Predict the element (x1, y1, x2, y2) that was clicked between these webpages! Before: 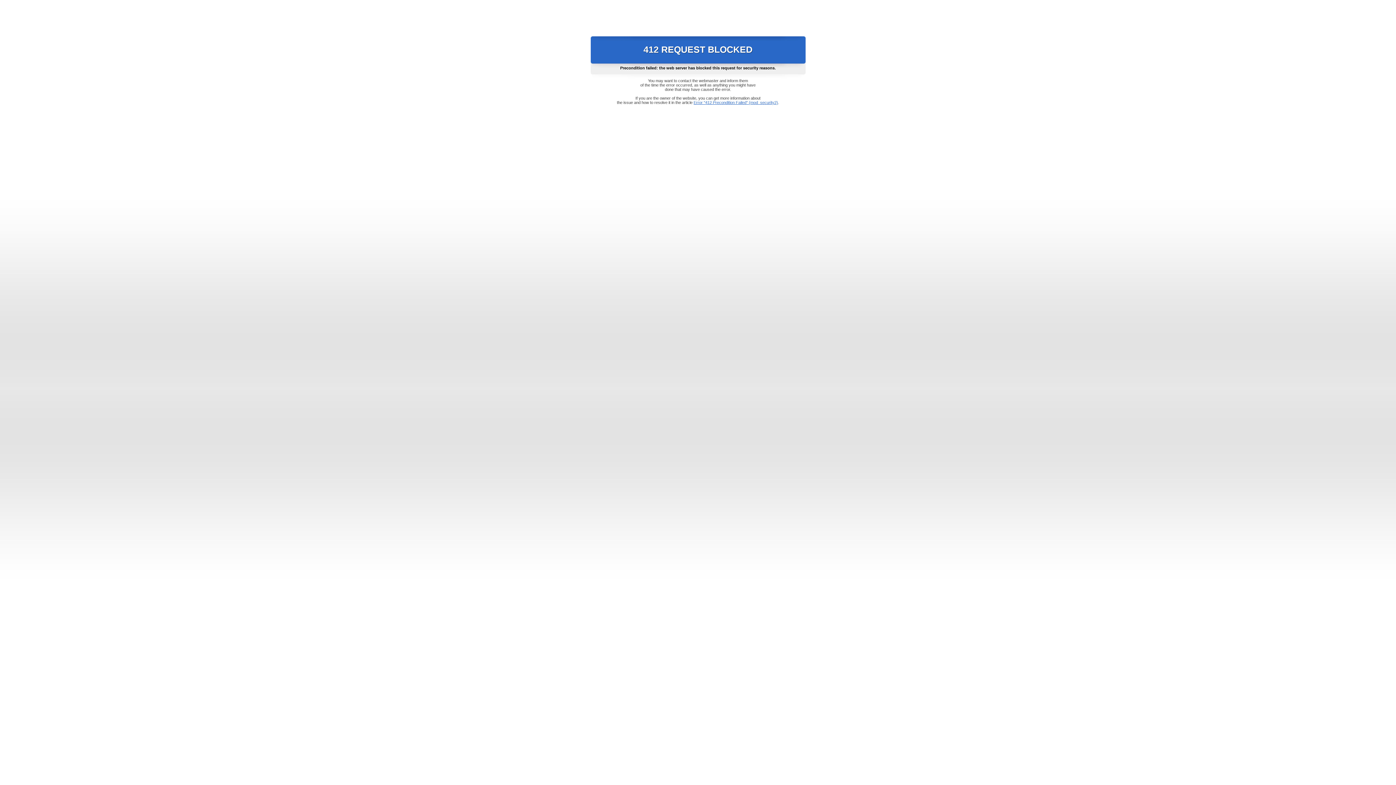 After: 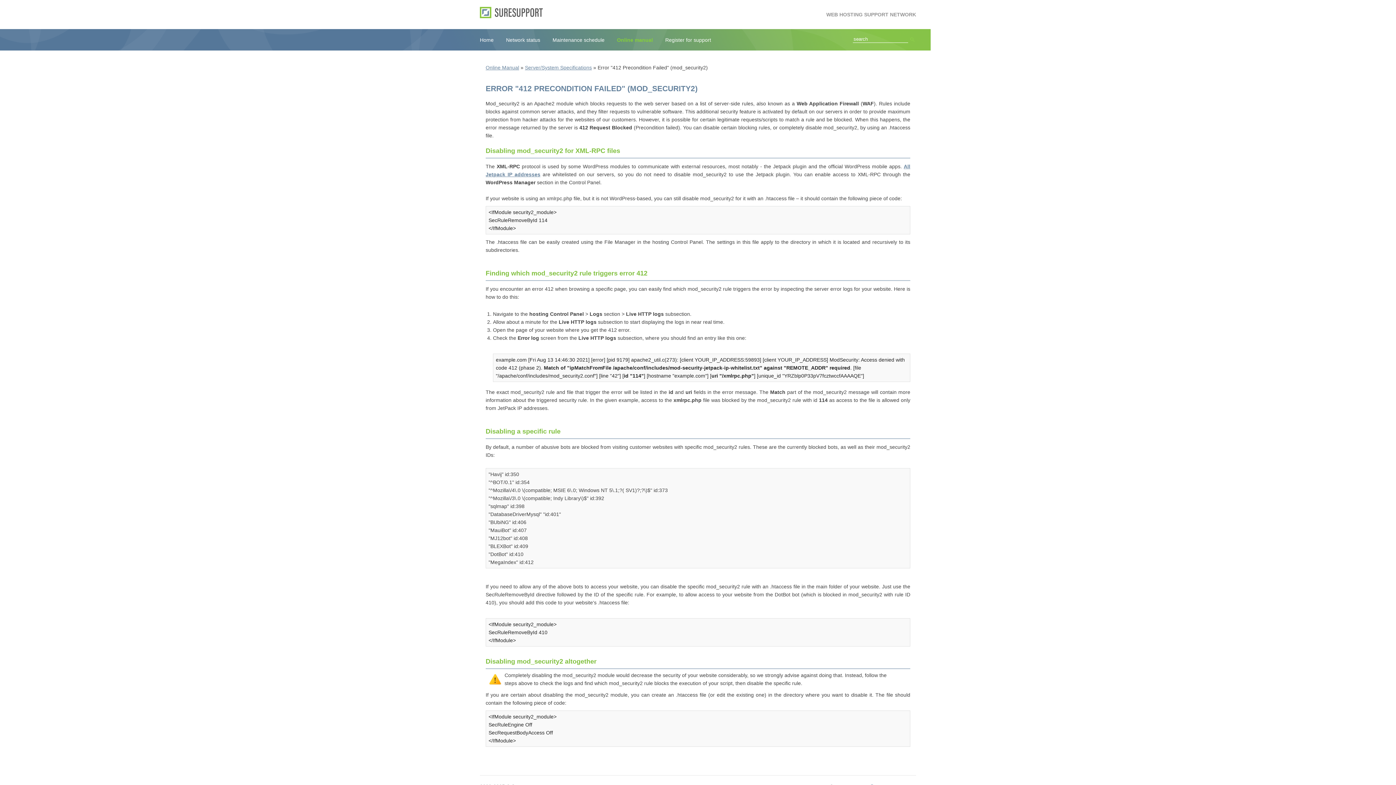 Action: bbox: (693, 100, 778, 104) label: Error "412 Precondition Failed" (mod_security2)